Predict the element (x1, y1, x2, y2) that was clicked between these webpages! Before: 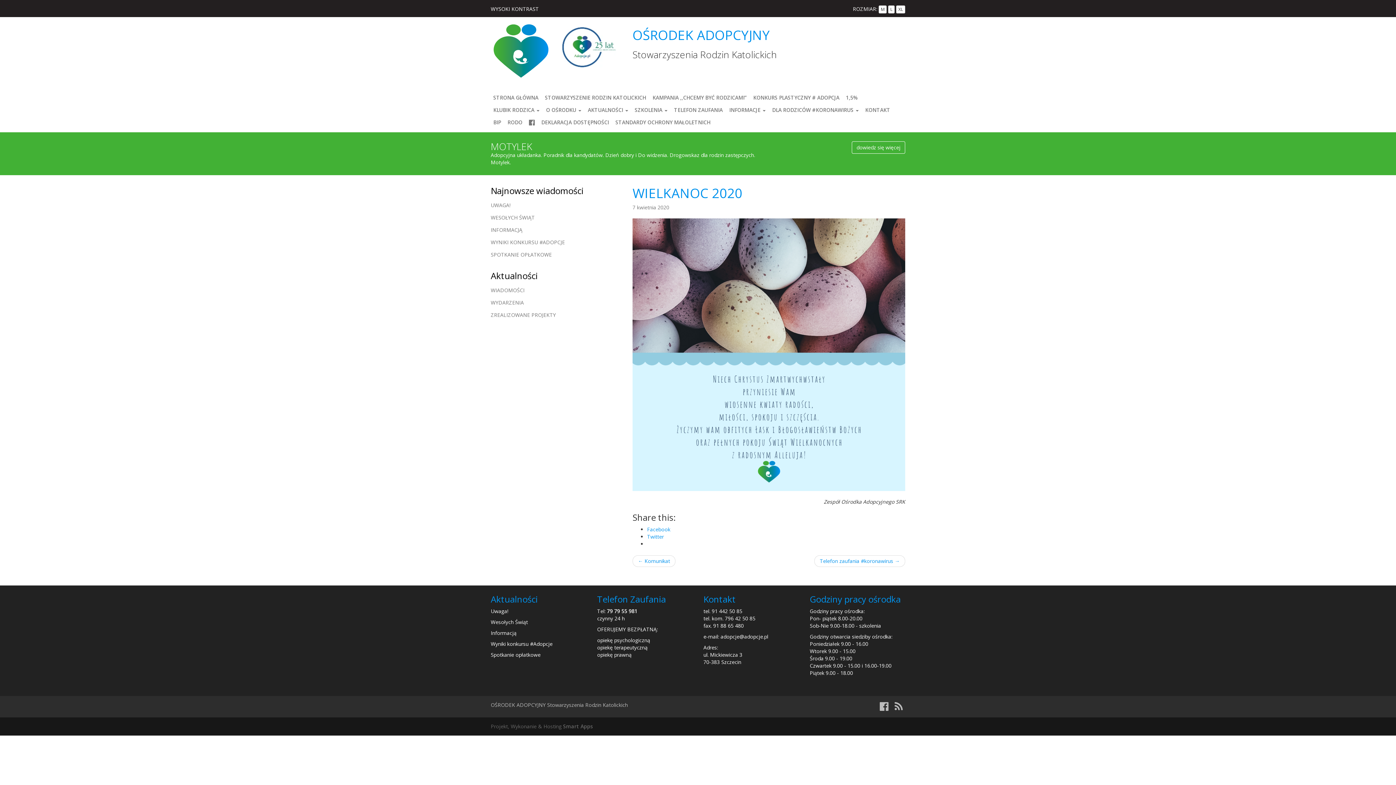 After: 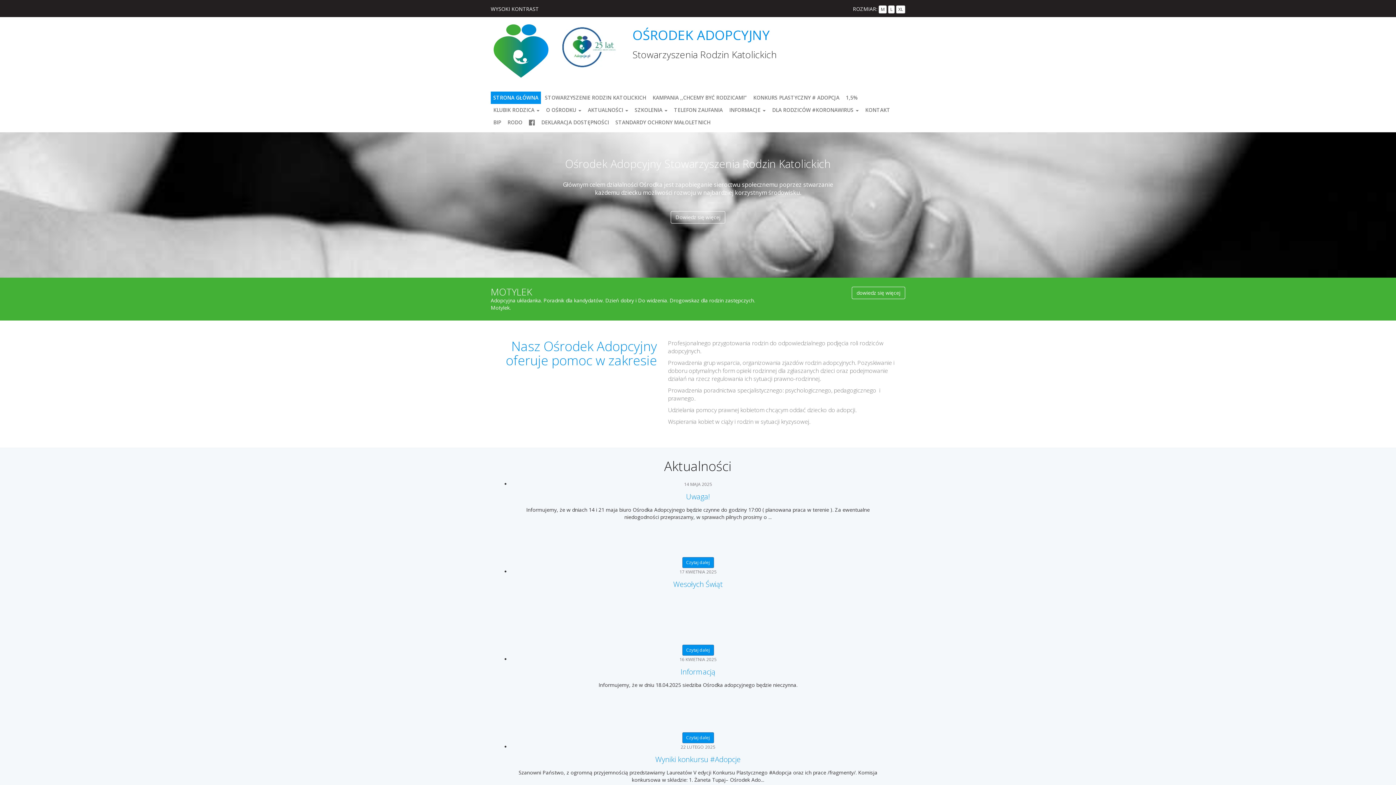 Action: label: STRONA GŁÓWNA bbox: (490, 91, 541, 104)